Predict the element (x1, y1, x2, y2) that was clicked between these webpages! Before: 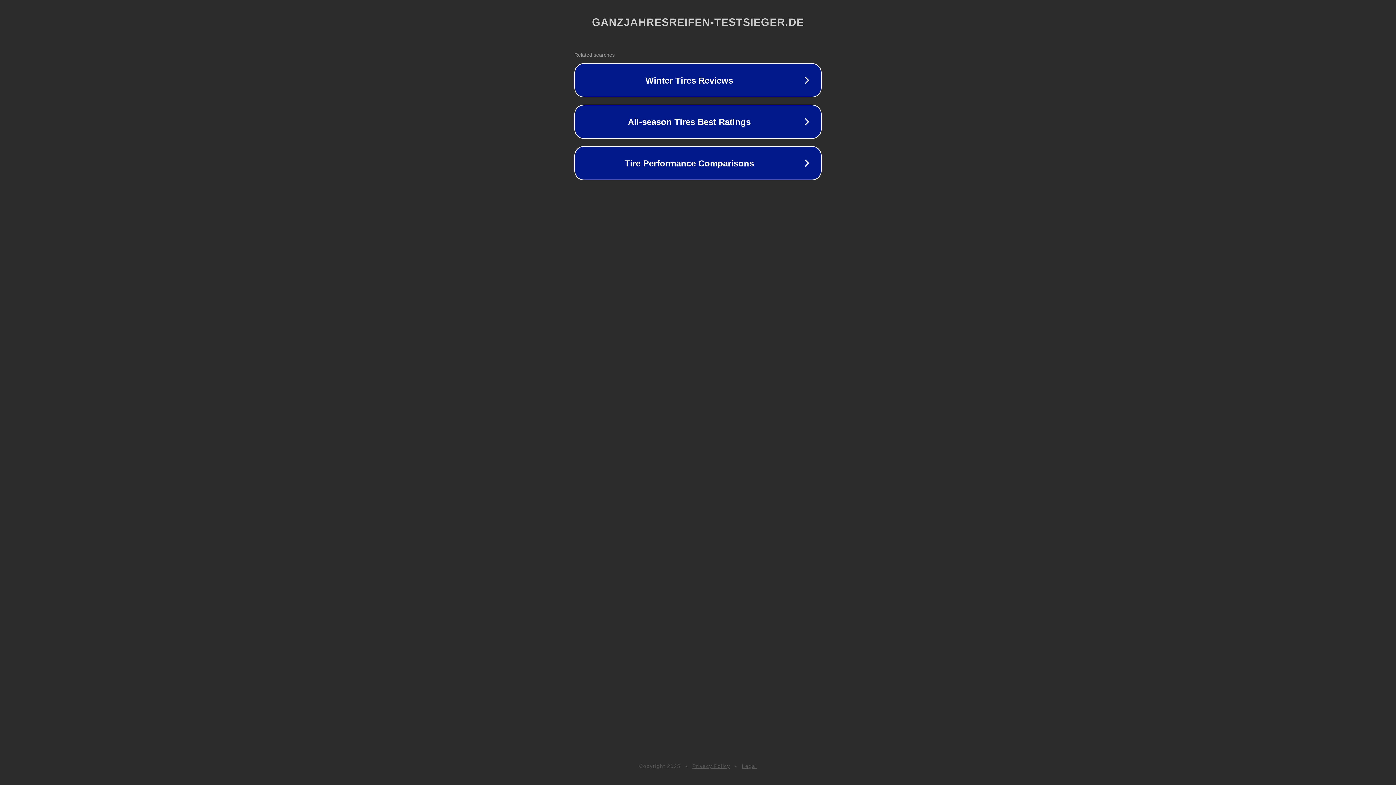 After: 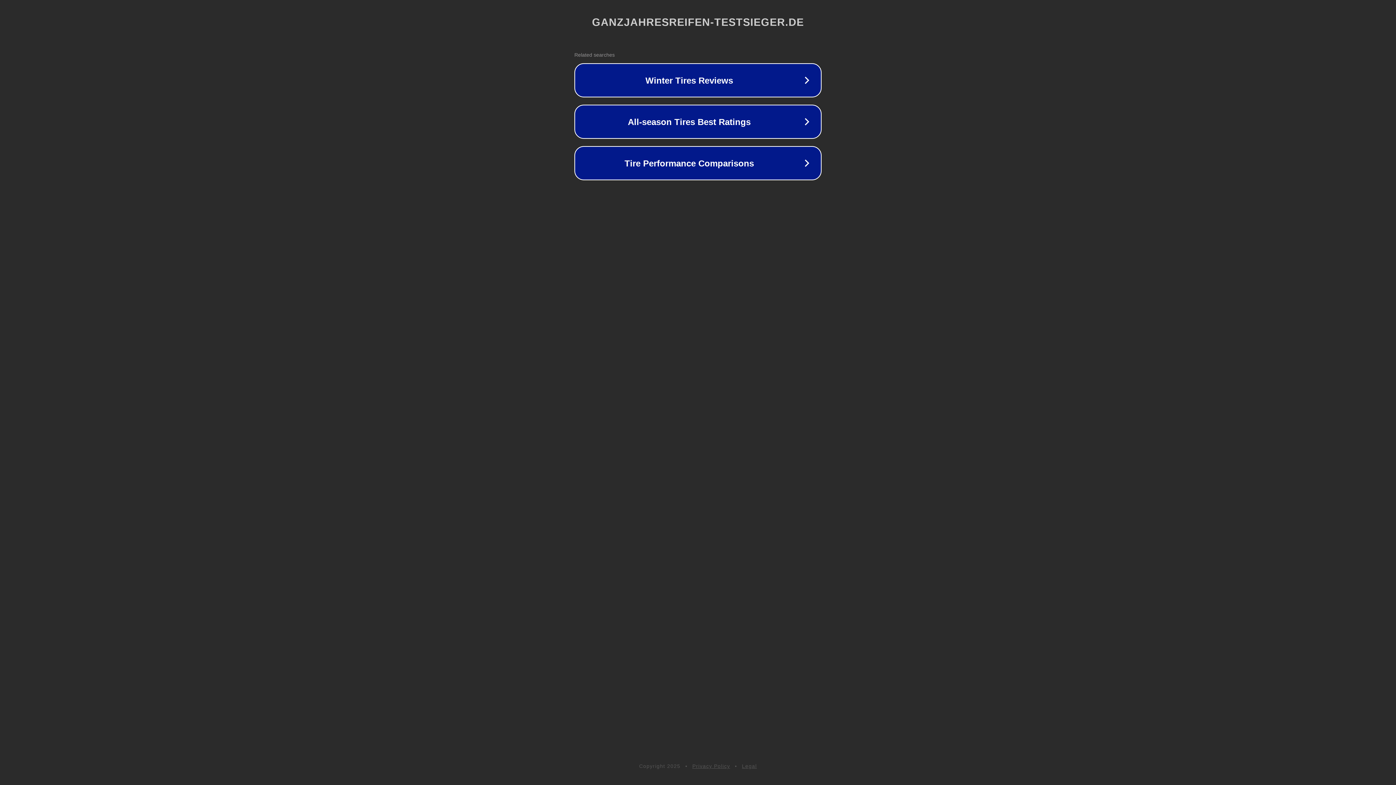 Action: bbox: (692, 763, 730, 769) label: Privacy Policy